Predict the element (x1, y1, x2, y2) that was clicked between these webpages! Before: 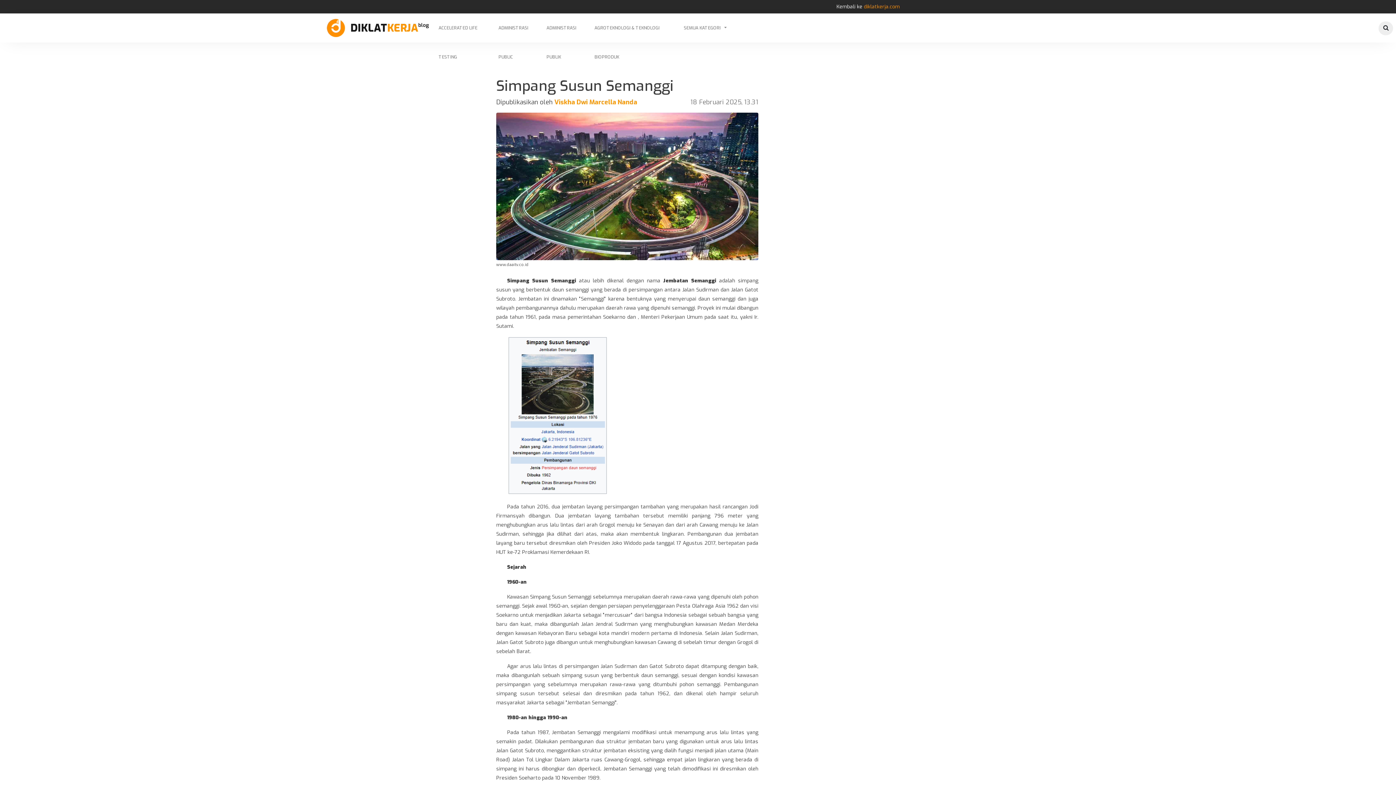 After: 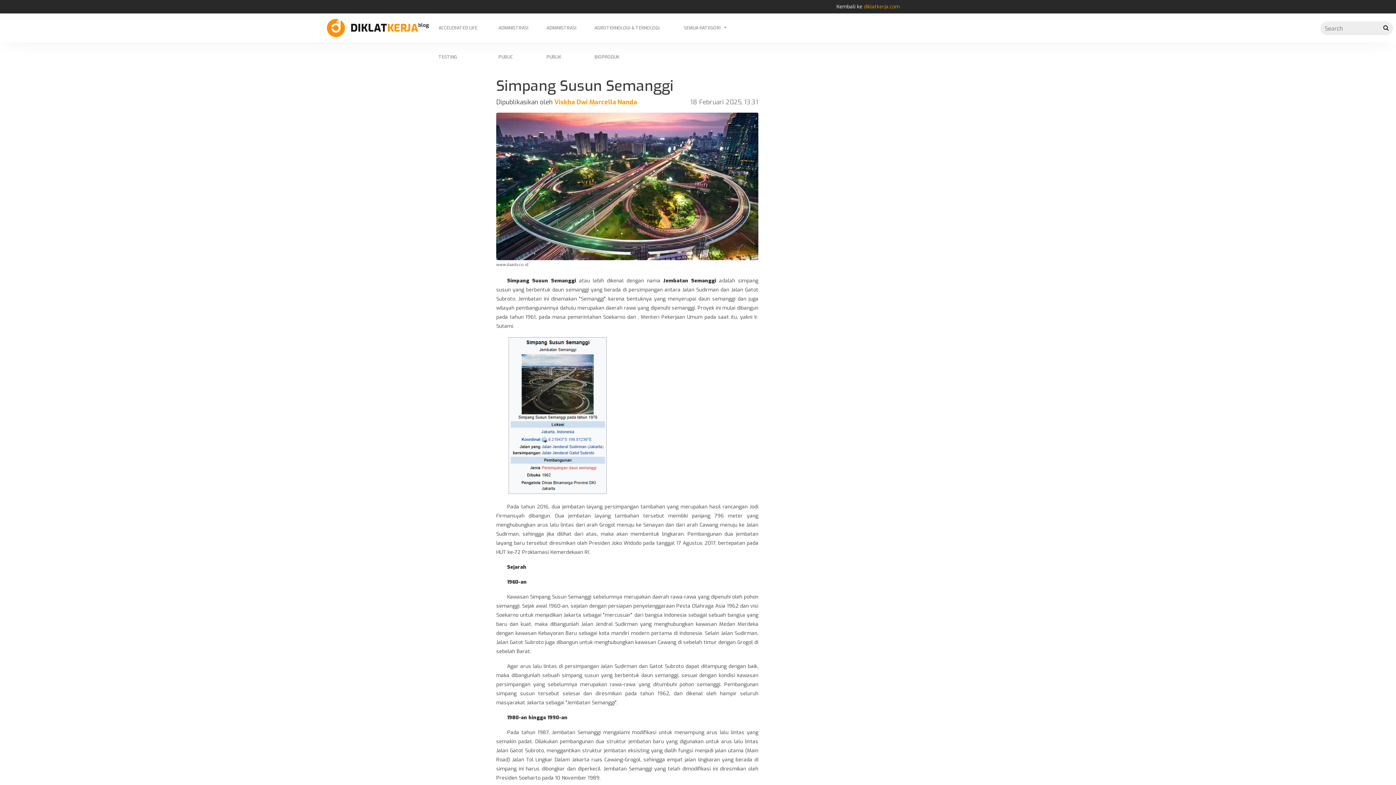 Action: bbox: (1379, 21, 1393, 34)